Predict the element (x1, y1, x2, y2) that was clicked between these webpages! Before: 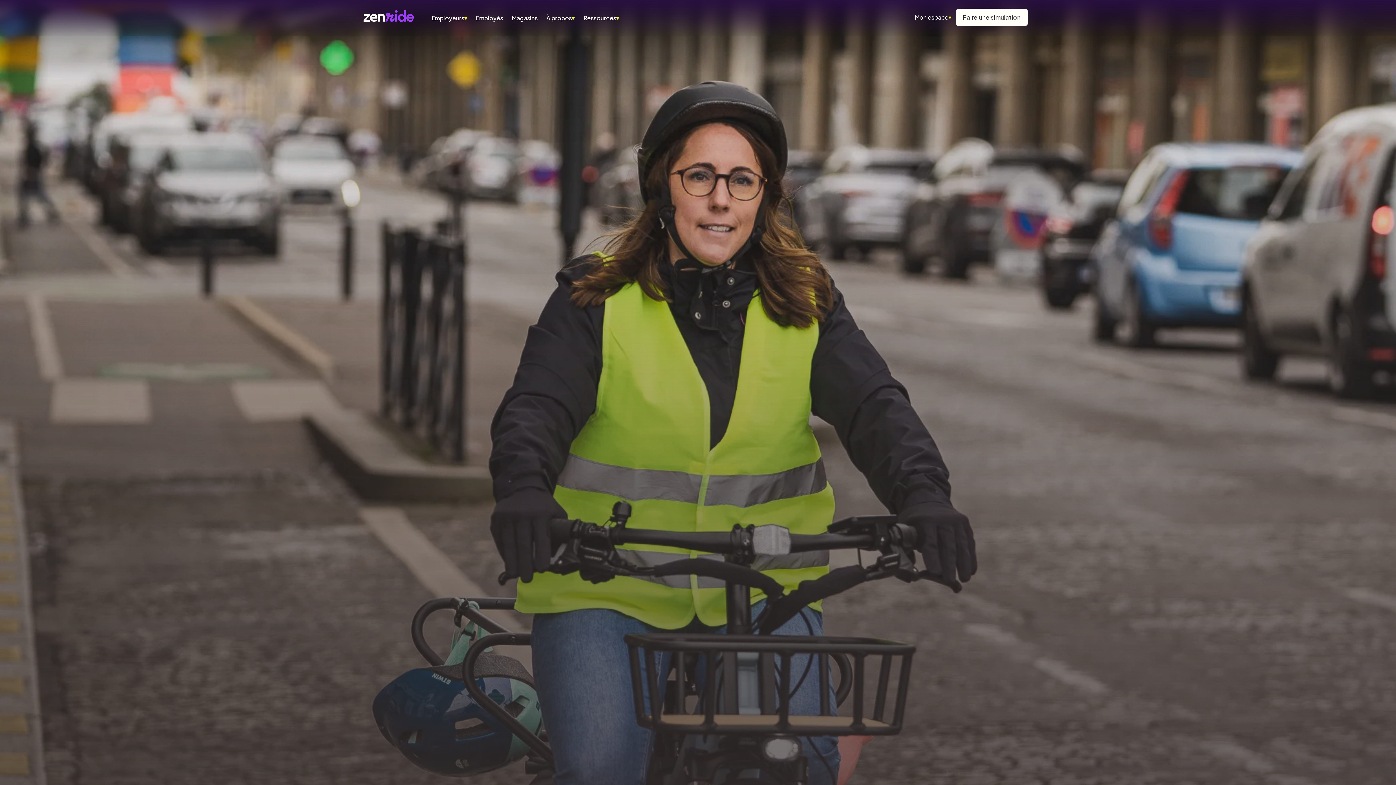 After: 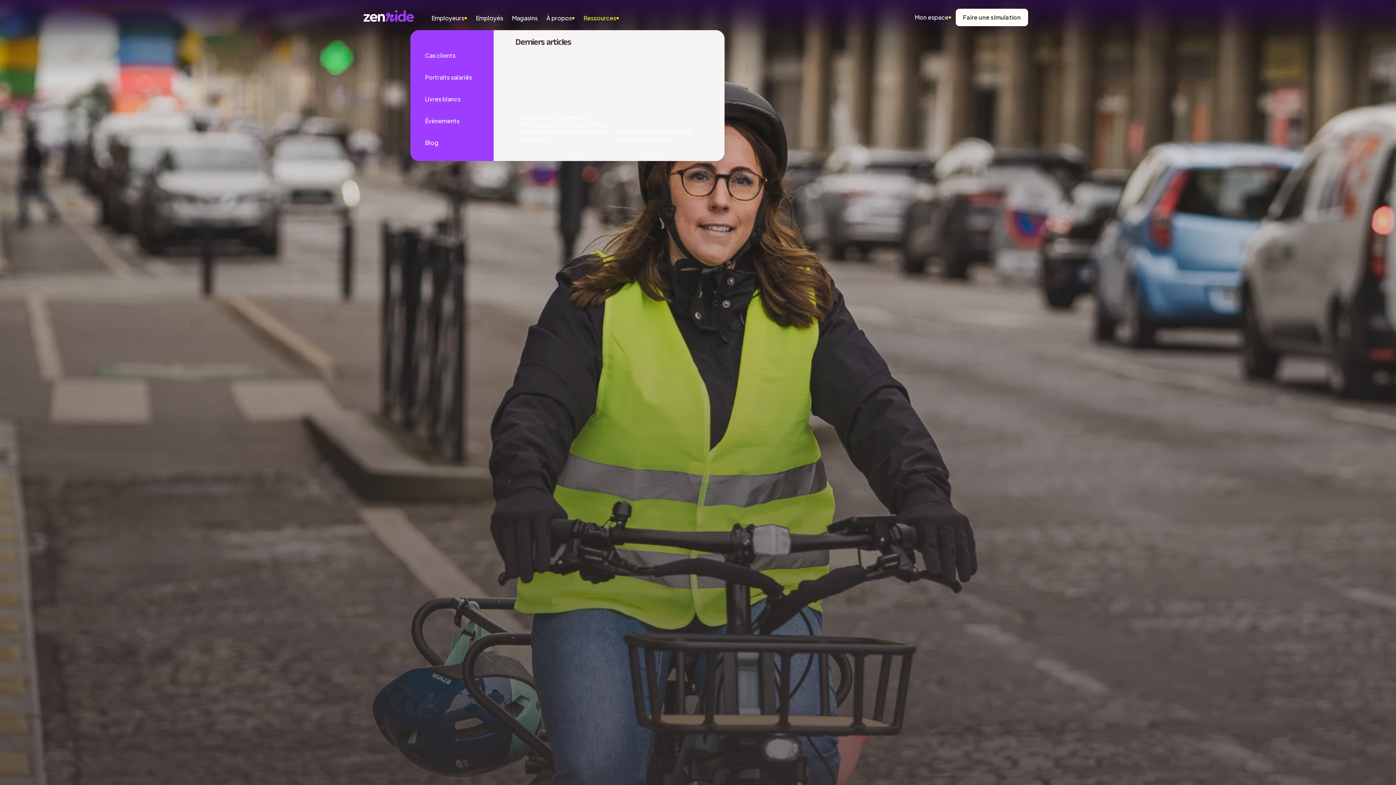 Action: label: Ressources bbox: (579, 11, 623, 24)